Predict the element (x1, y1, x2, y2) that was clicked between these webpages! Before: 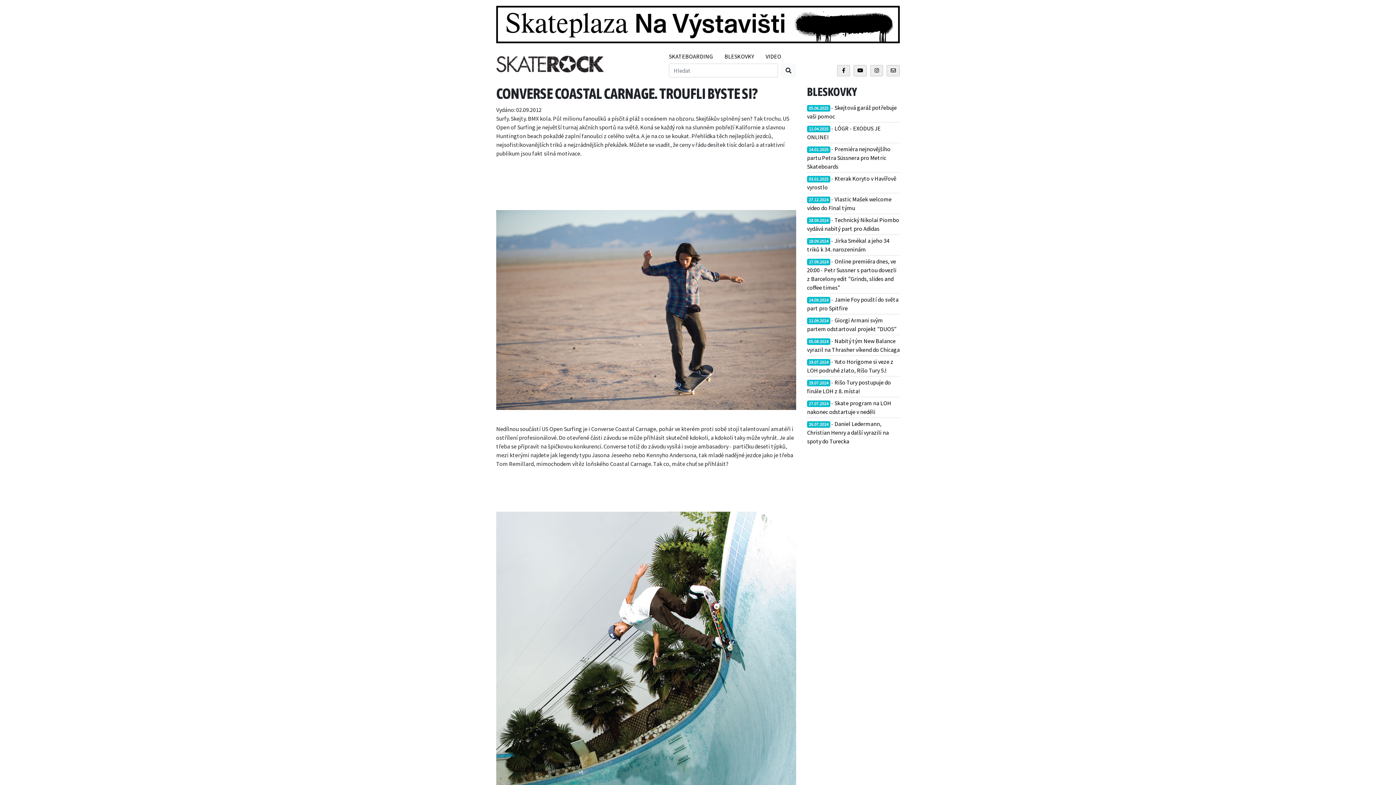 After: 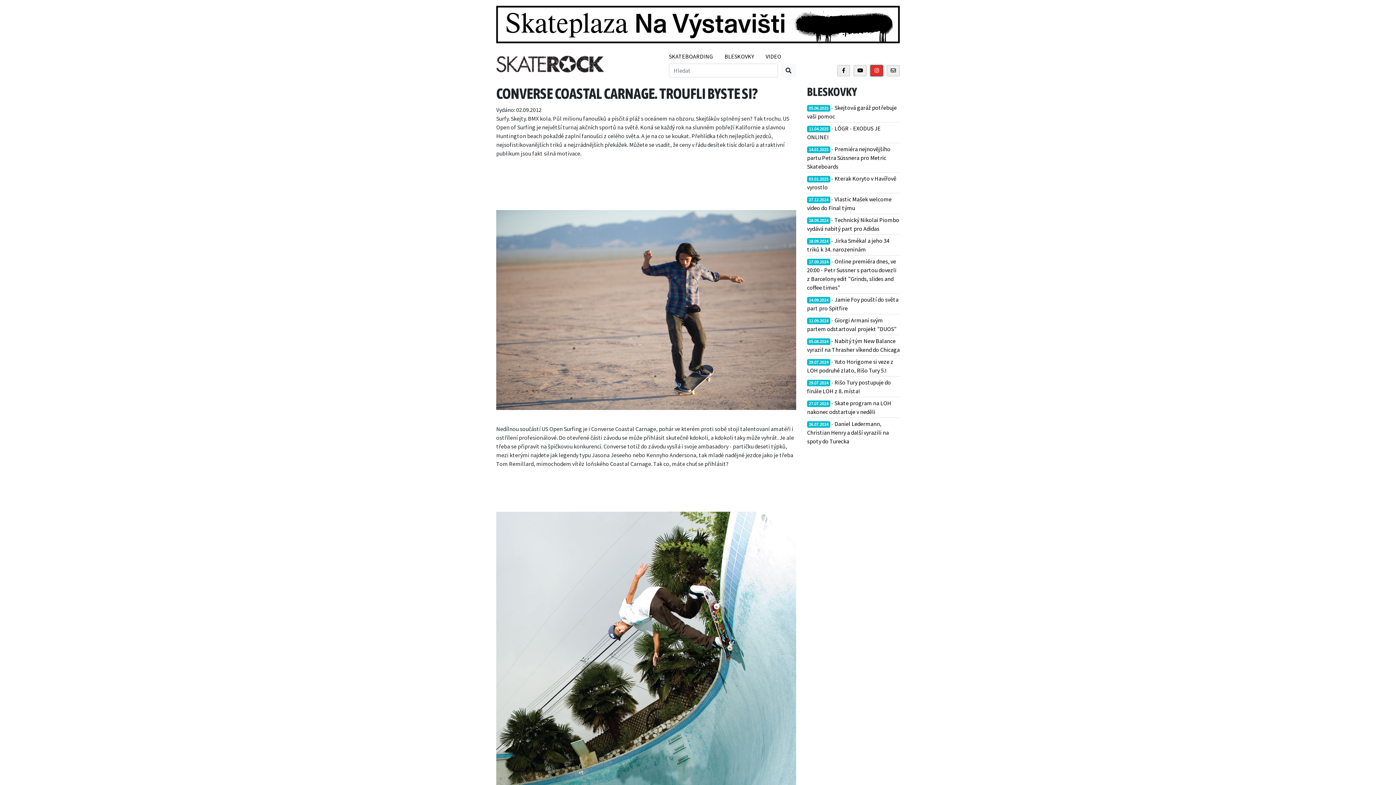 Action: bbox: (870, 65, 883, 76)